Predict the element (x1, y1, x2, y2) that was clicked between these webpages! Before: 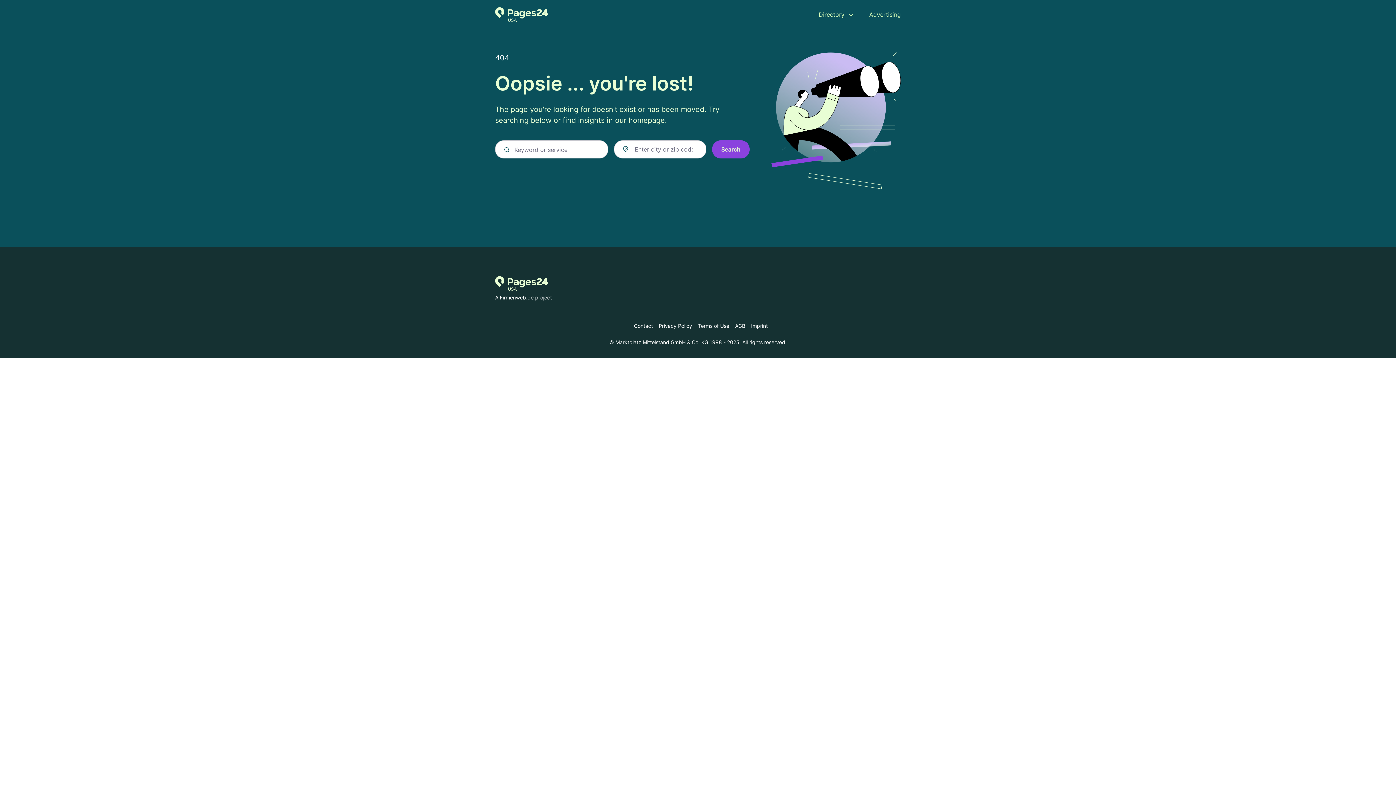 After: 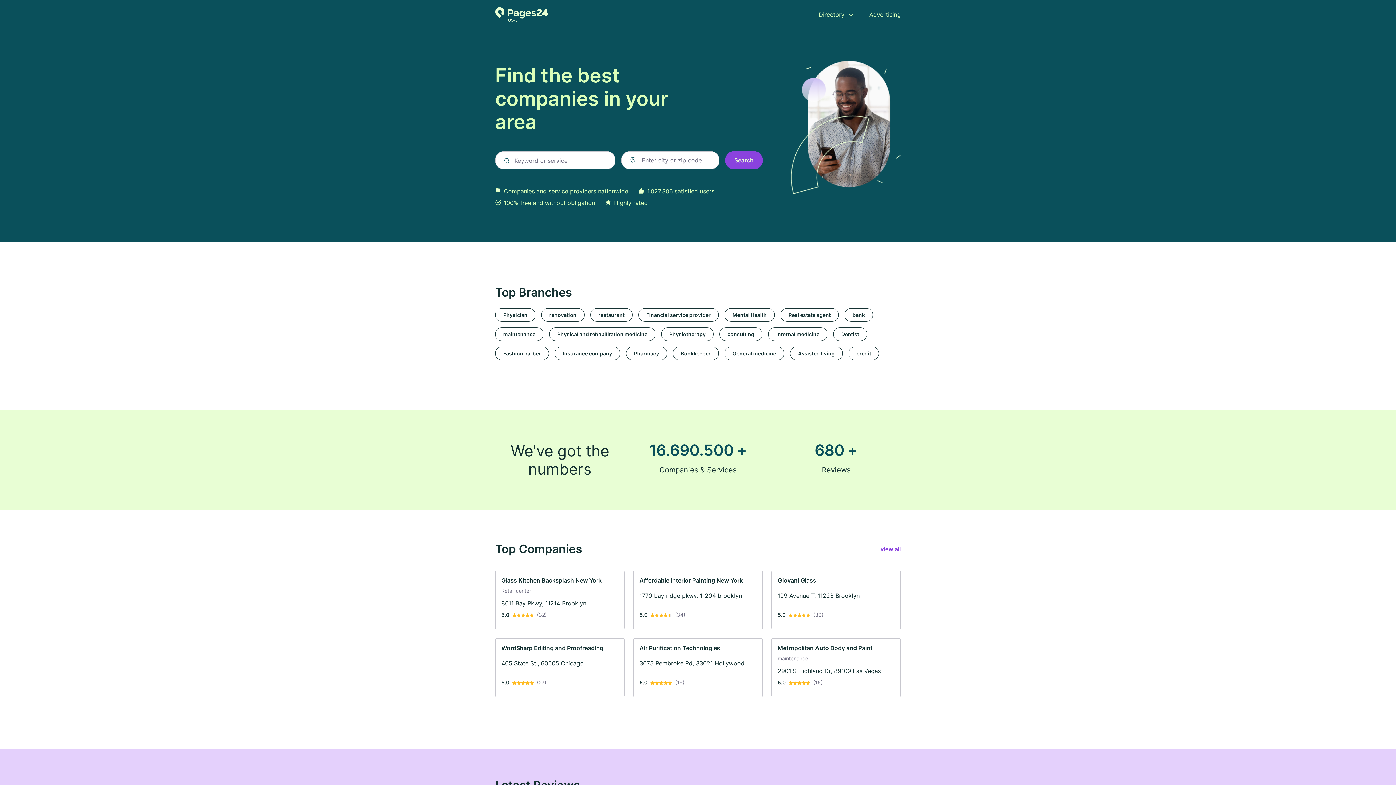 Action: bbox: (495, 279, 547, 286) label: Go to the homepage of Pages24.com